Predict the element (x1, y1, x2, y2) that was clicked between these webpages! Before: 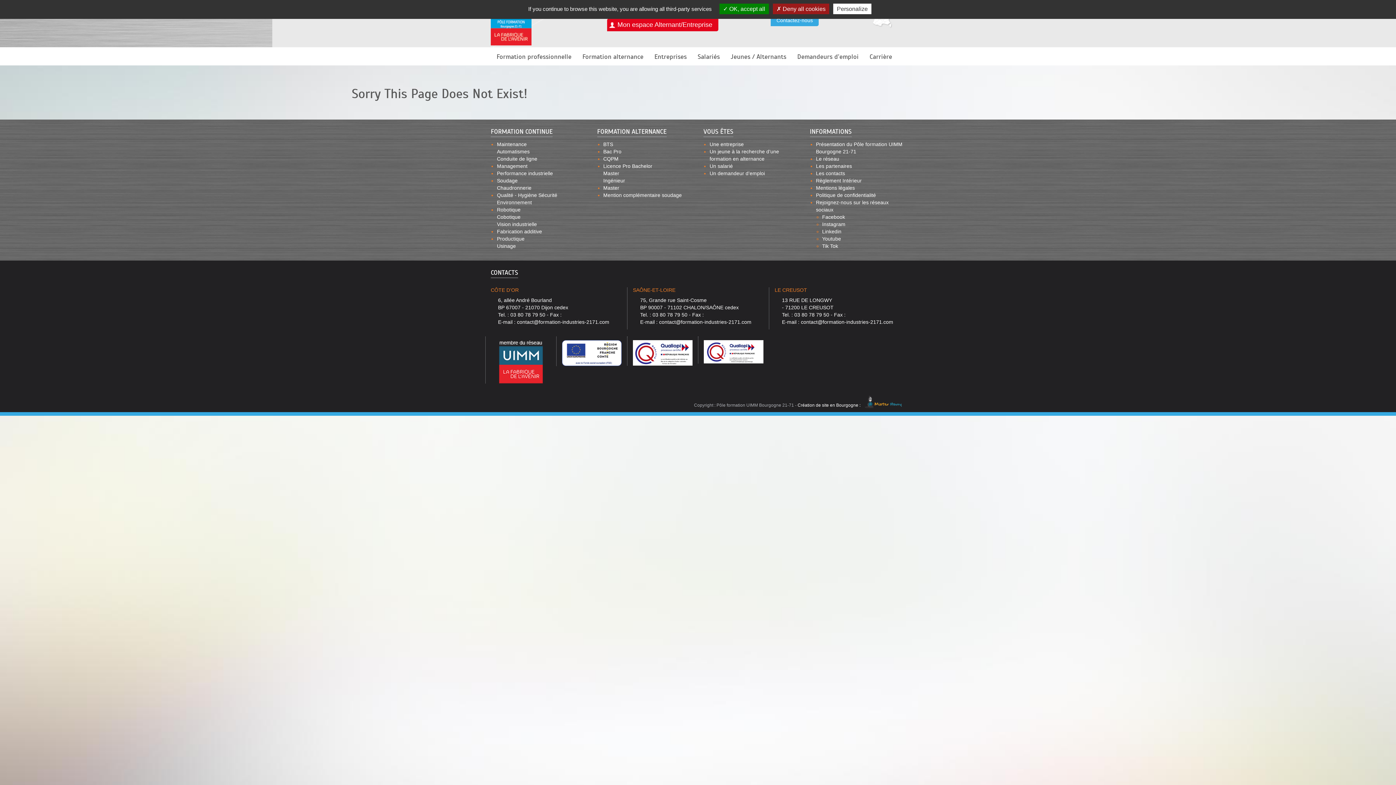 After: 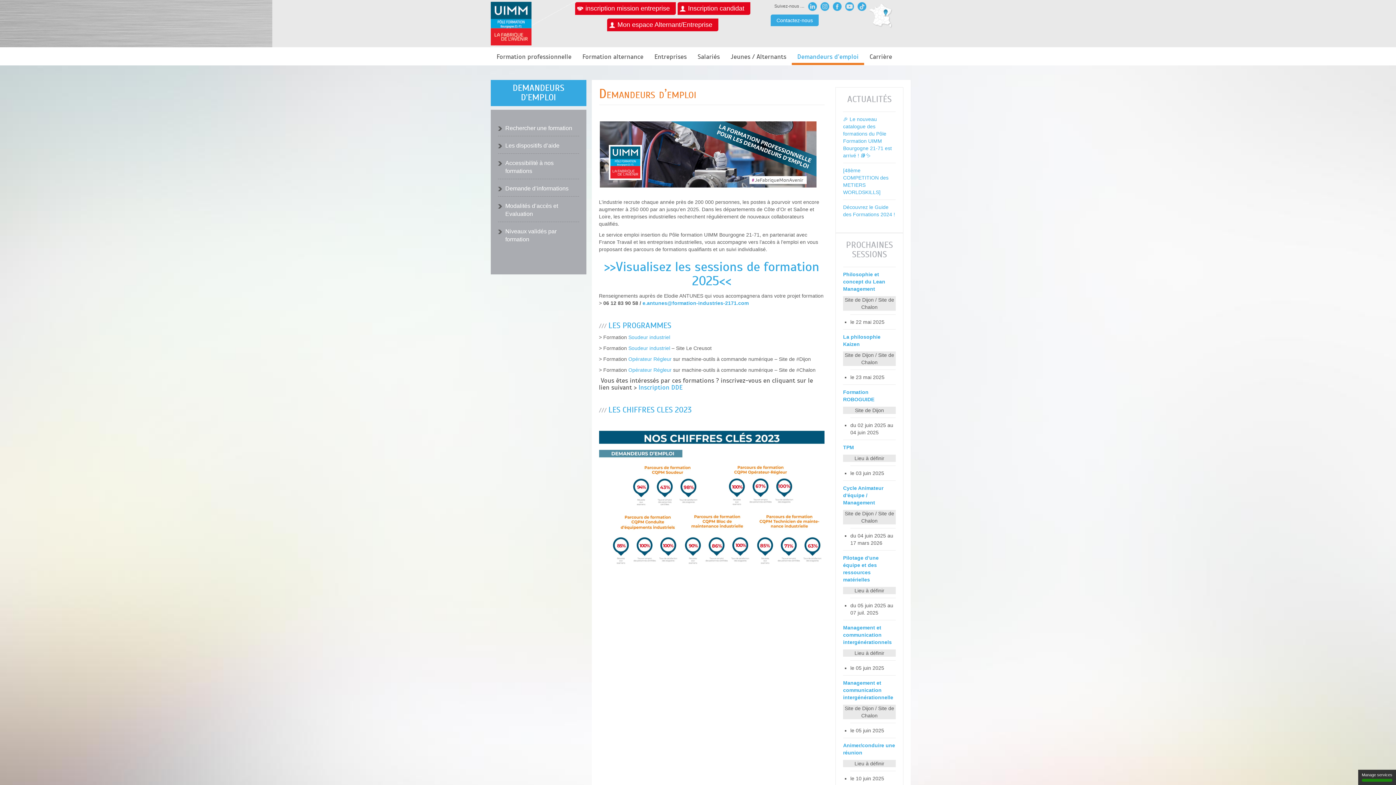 Action: label: Demandeurs d’emploi bbox: (792, 47, 864, 65)